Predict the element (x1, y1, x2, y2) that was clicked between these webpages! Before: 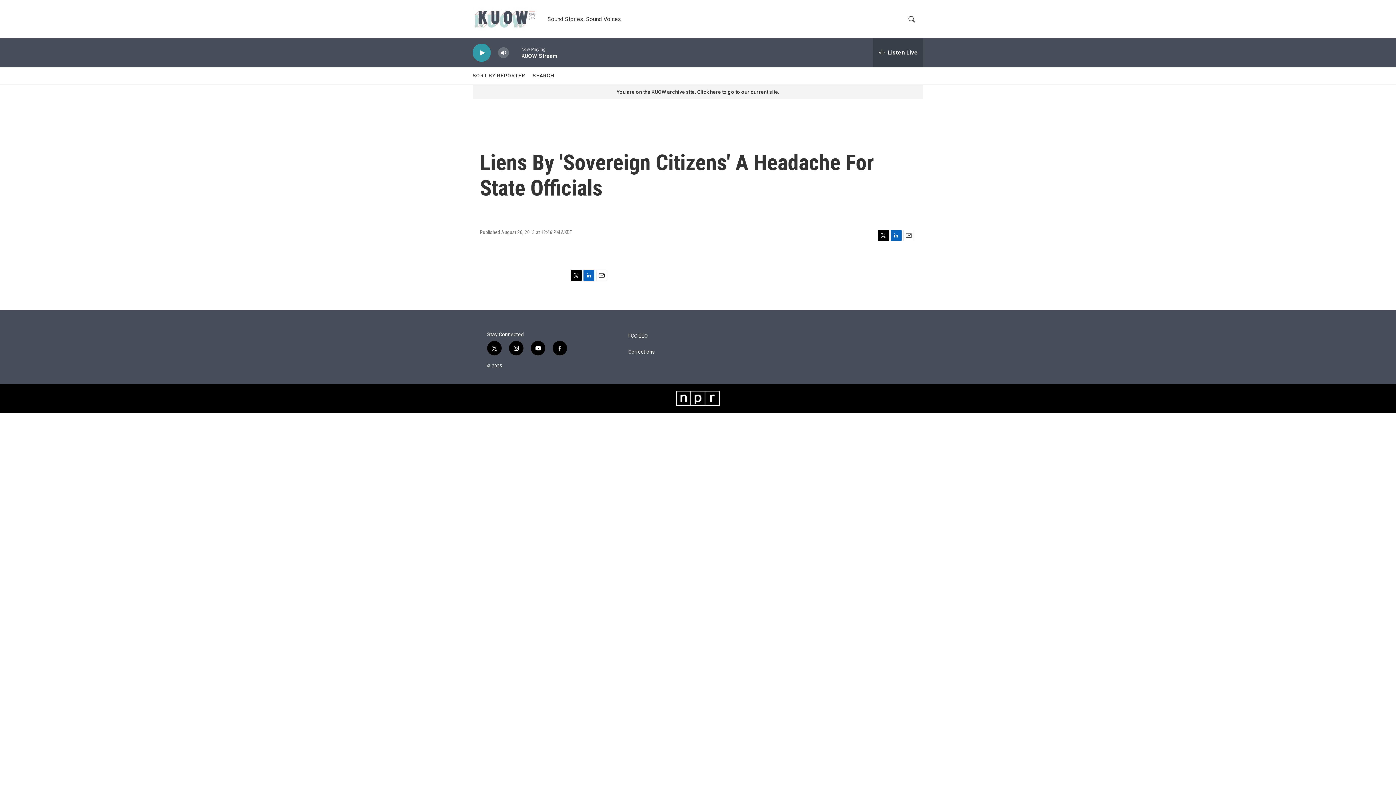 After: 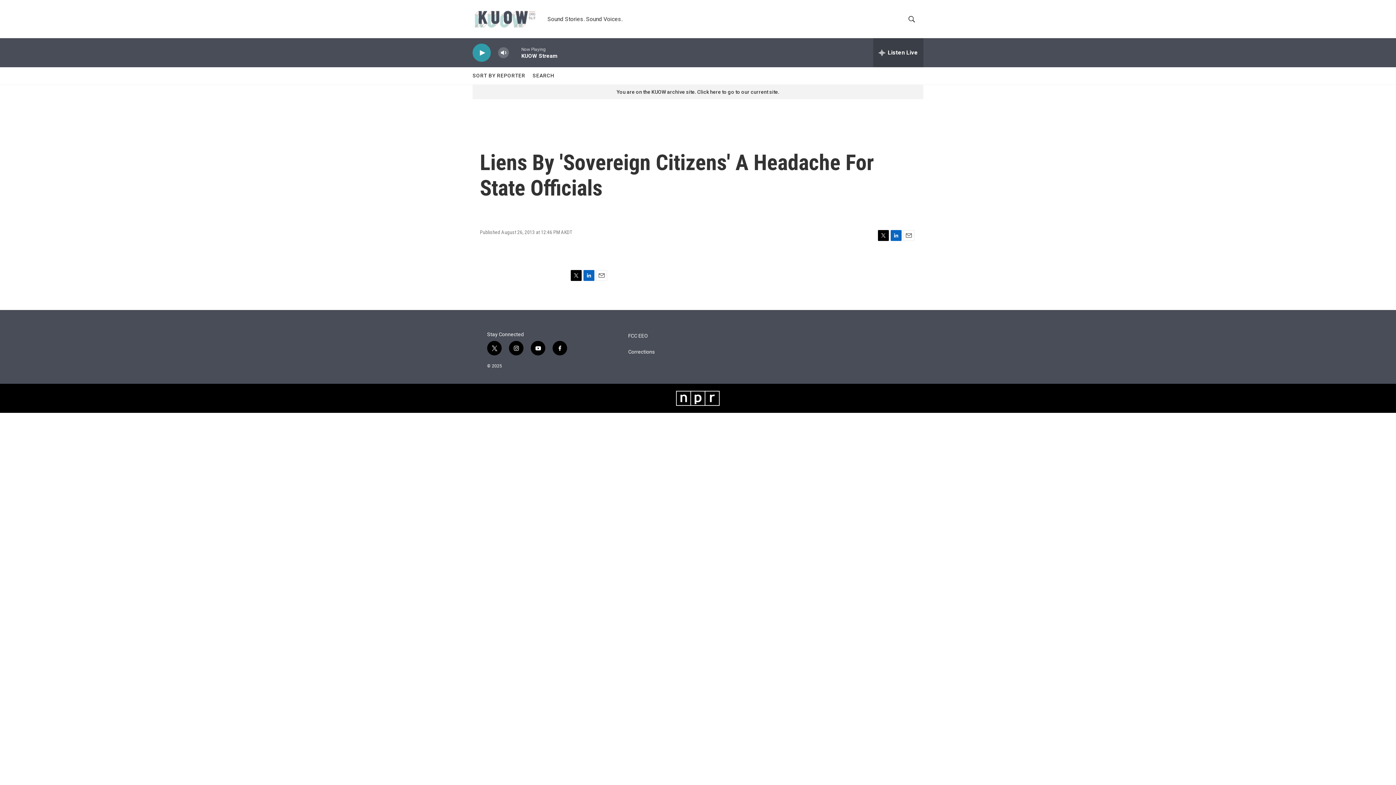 Action: bbox: (487, 341, 501, 355) label: twitter